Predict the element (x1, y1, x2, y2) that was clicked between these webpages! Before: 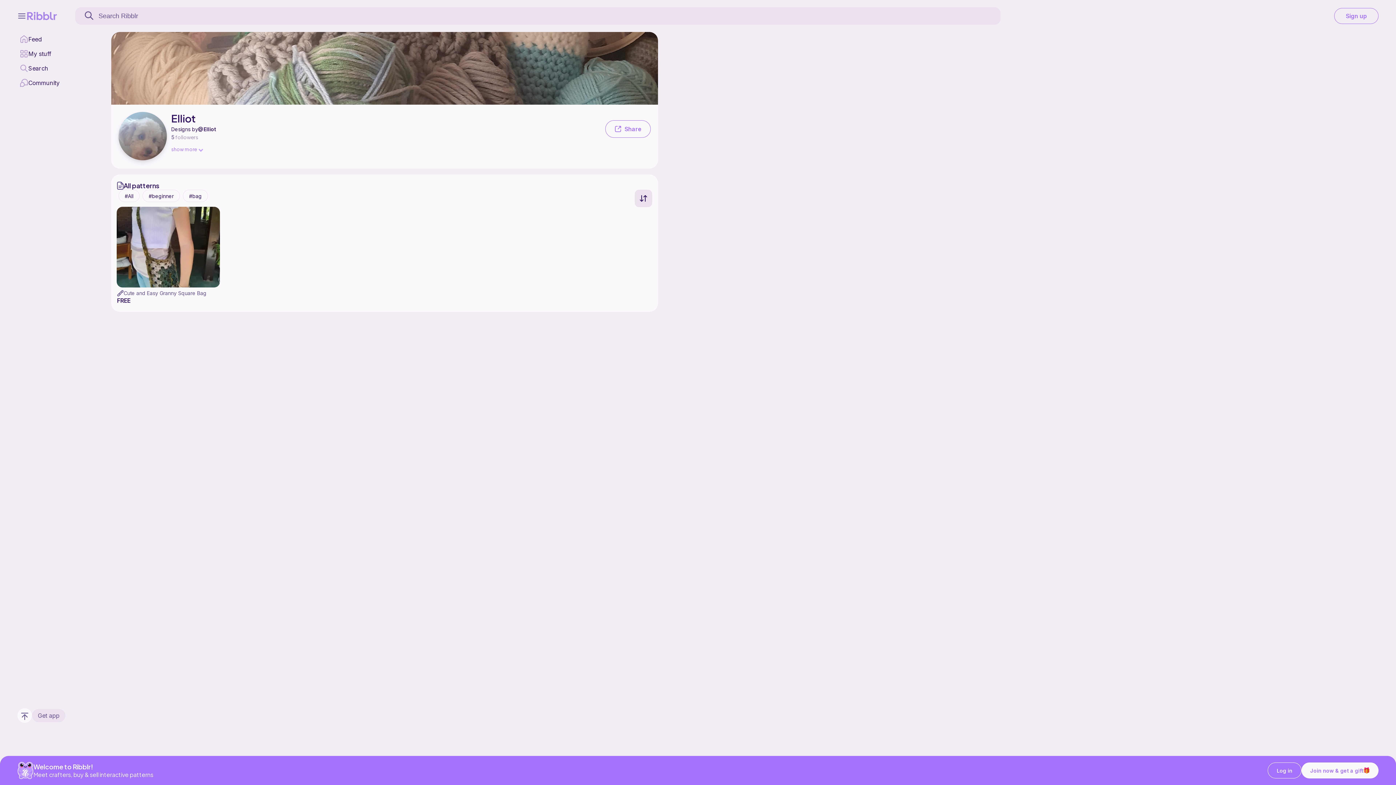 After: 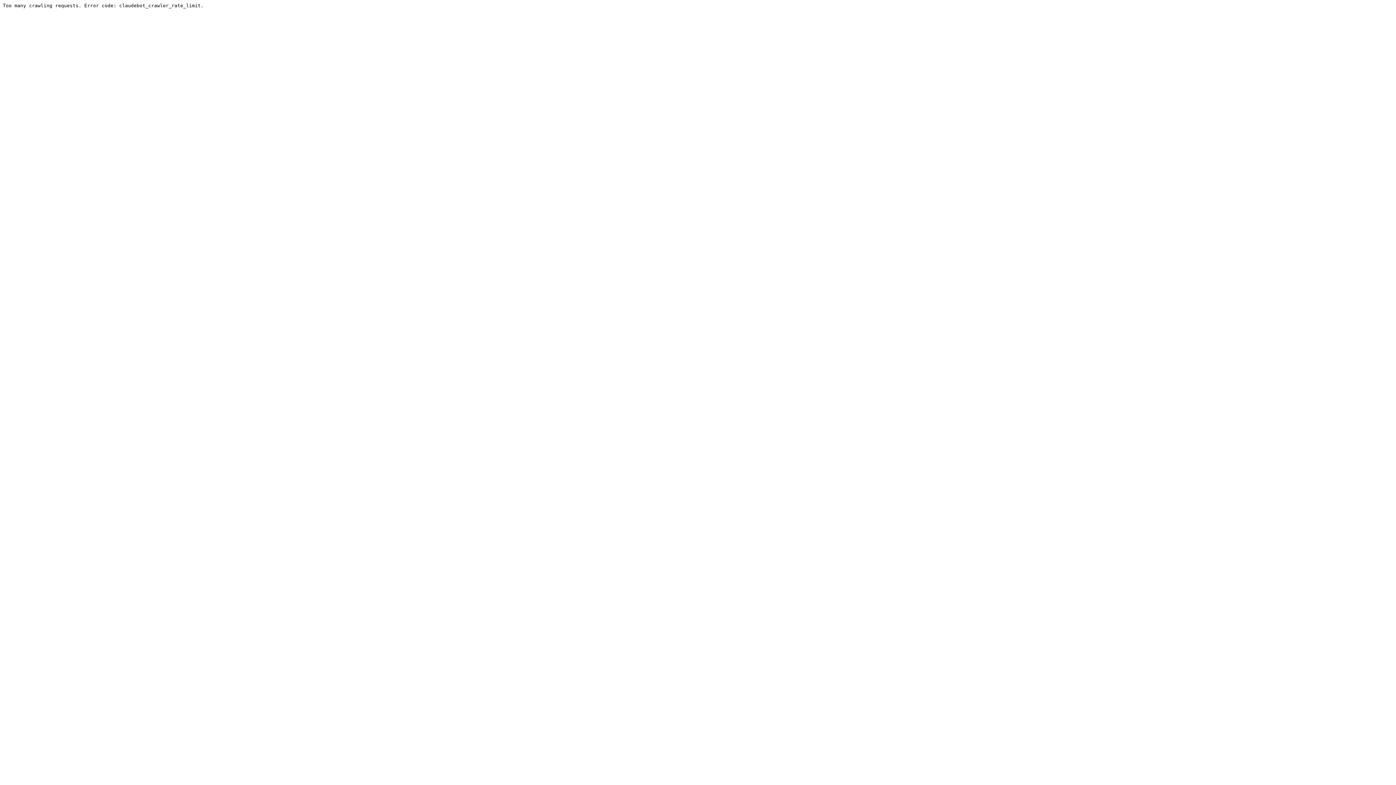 Action: label: Community bbox: (19, 78, 59, 87)